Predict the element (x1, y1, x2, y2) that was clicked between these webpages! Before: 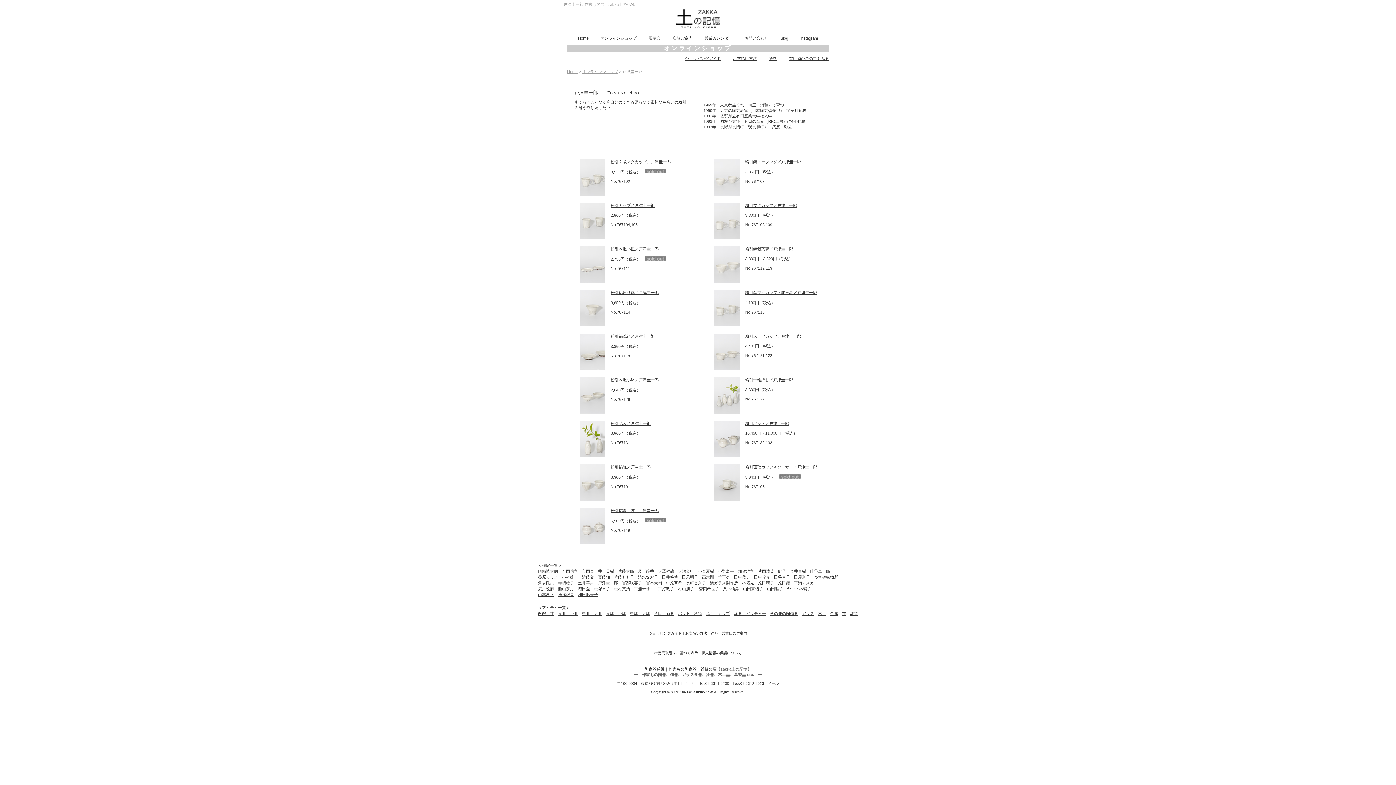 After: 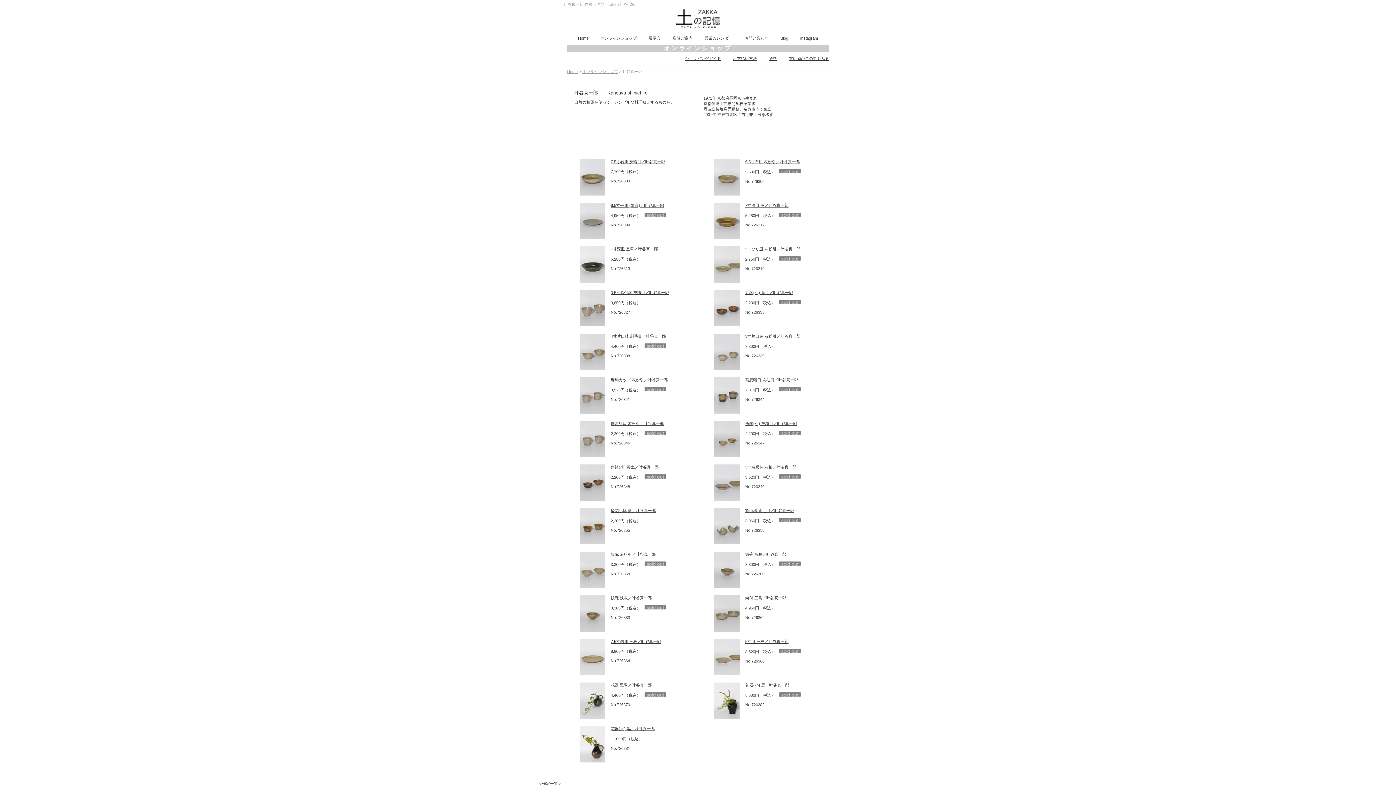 Action: label: 叶谷真一郎 bbox: (810, 569, 830, 573)